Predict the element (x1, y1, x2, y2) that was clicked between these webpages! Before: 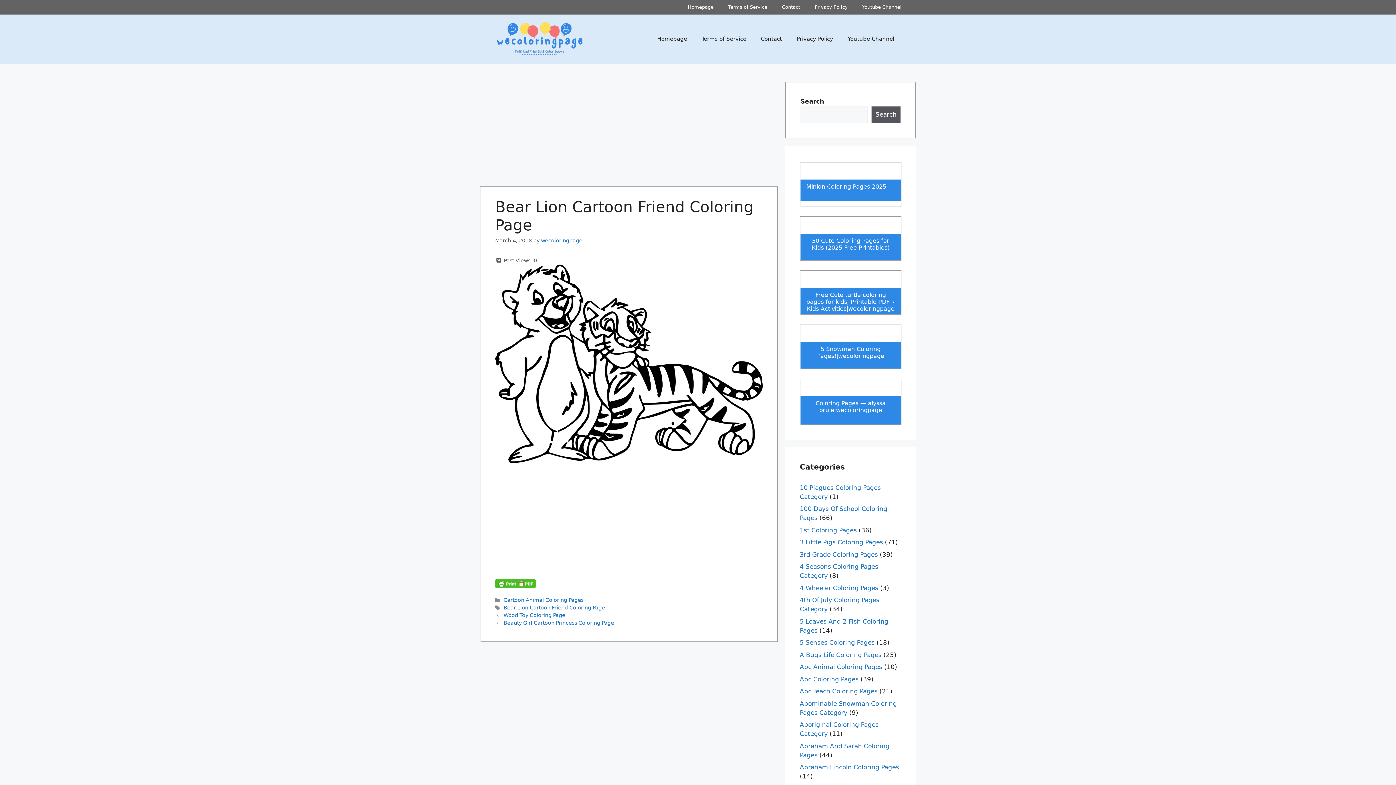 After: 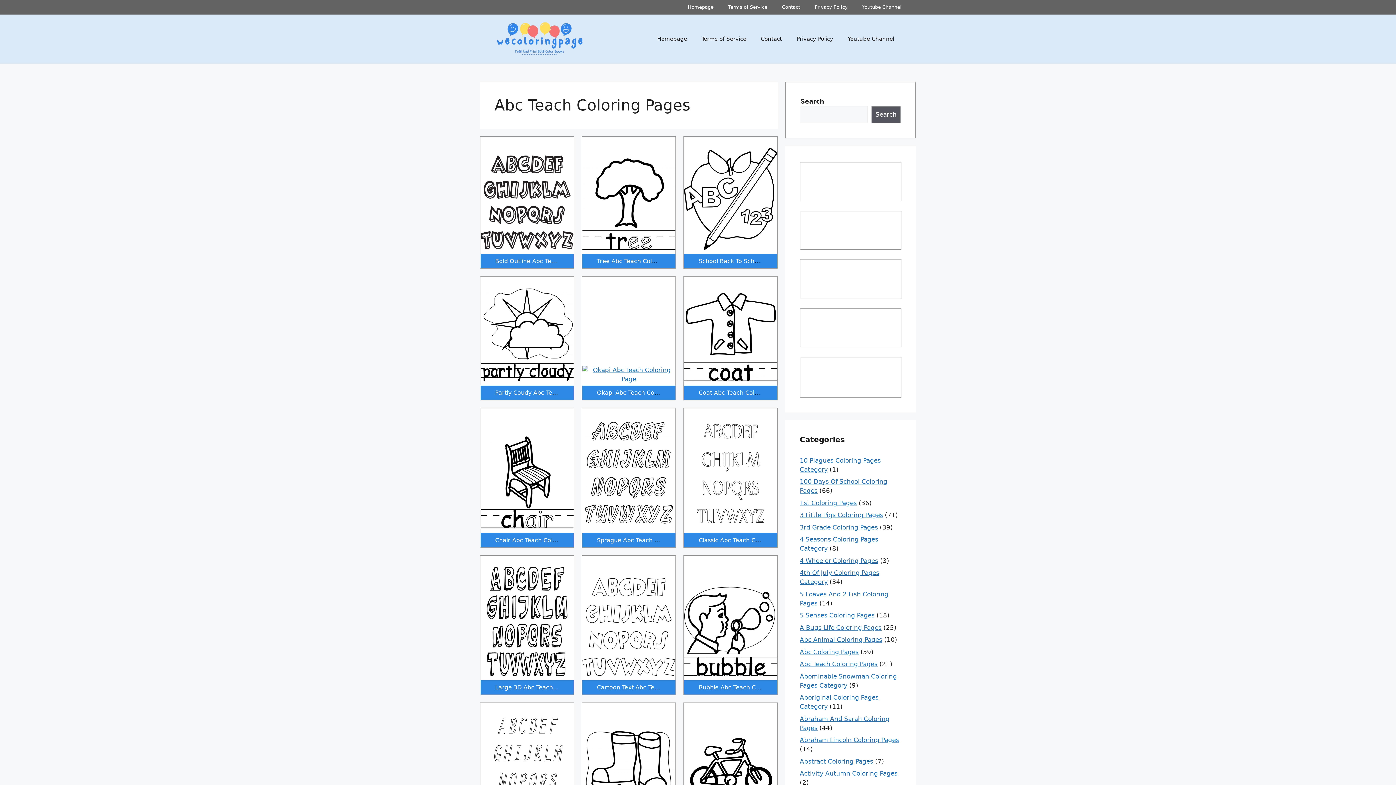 Action: bbox: (800, 688, 877, 695) label: Abc Teach Coloring Pages